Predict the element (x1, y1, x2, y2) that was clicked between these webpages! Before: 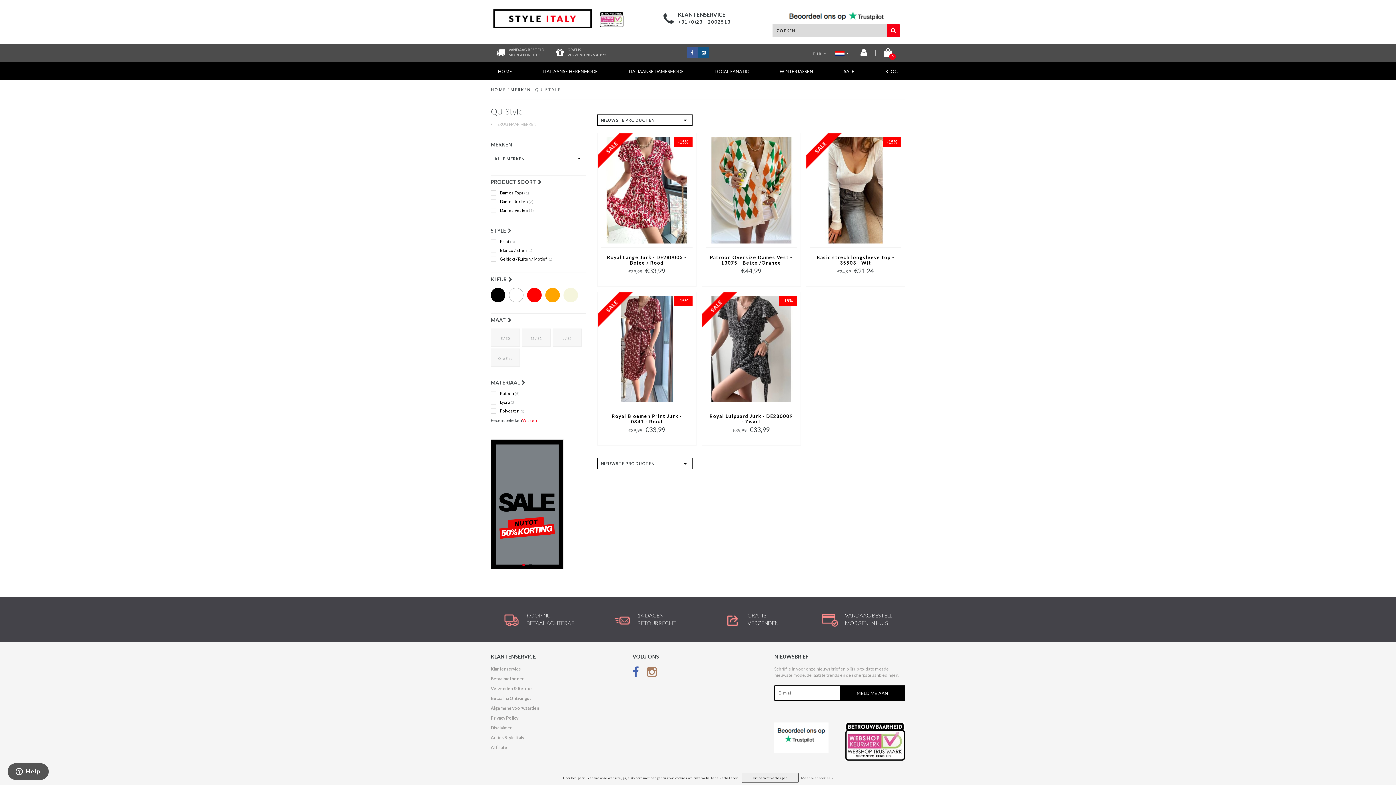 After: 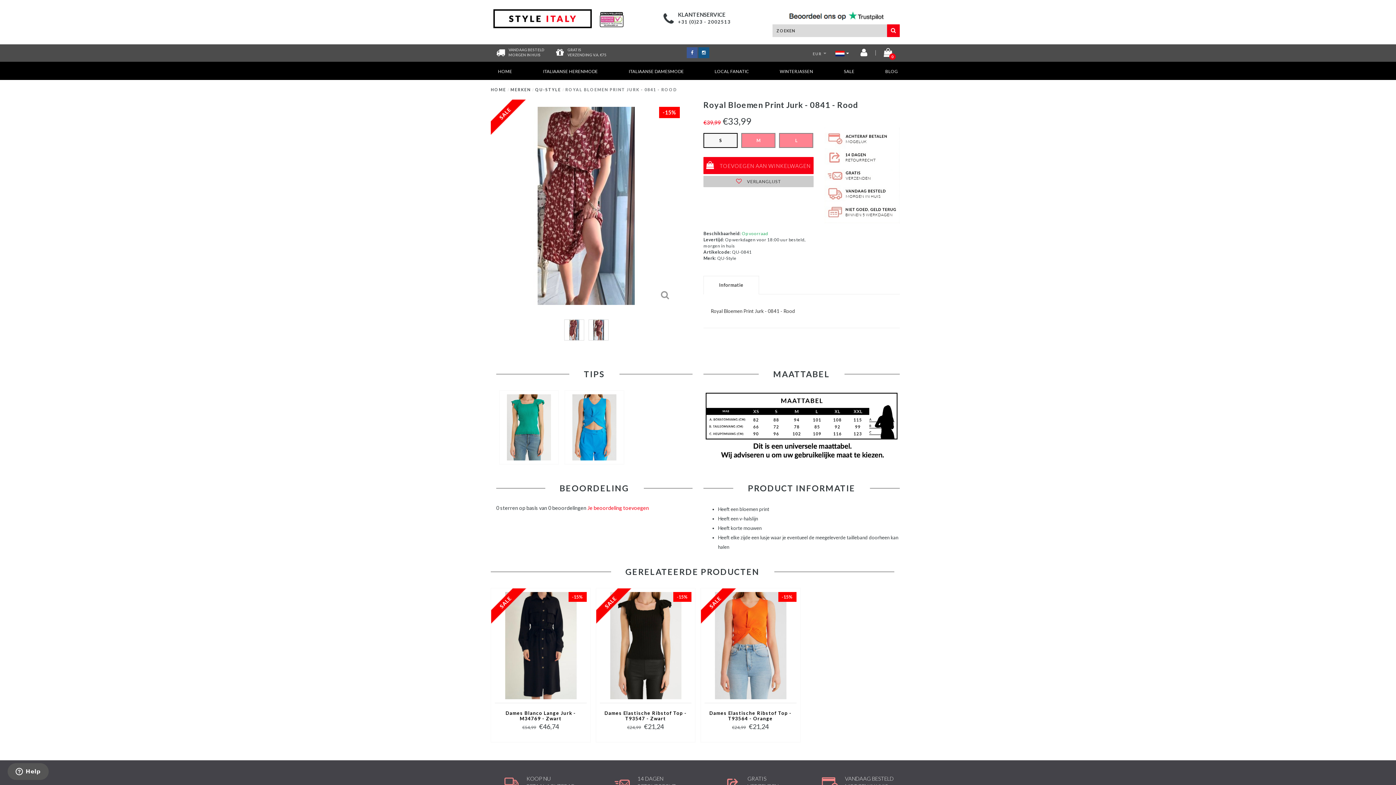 Action: bbox: (601, 346, 692, 351) label: -15%